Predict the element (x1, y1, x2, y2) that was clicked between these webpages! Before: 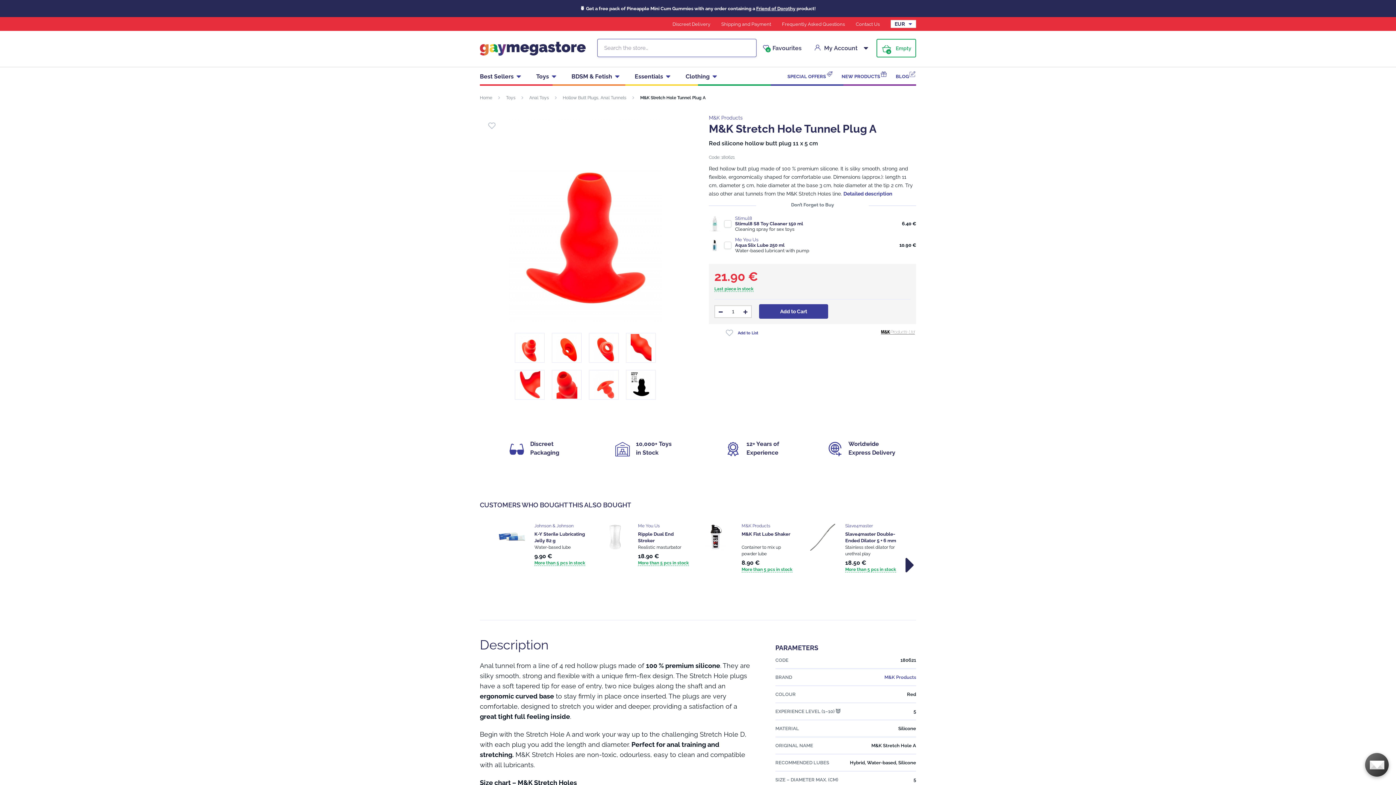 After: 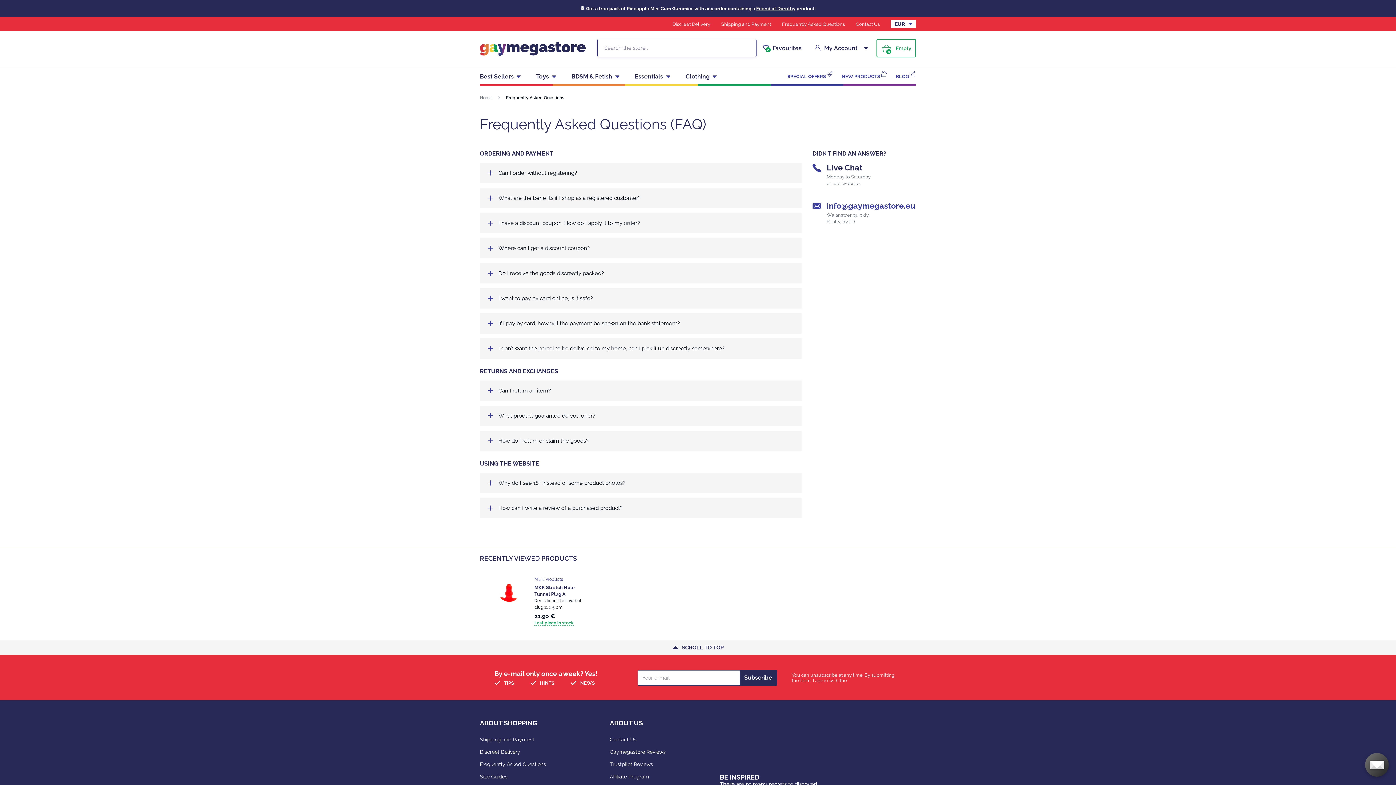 Action: label: Frequently Asked Questions bbox: (782, 21, 845, 26)